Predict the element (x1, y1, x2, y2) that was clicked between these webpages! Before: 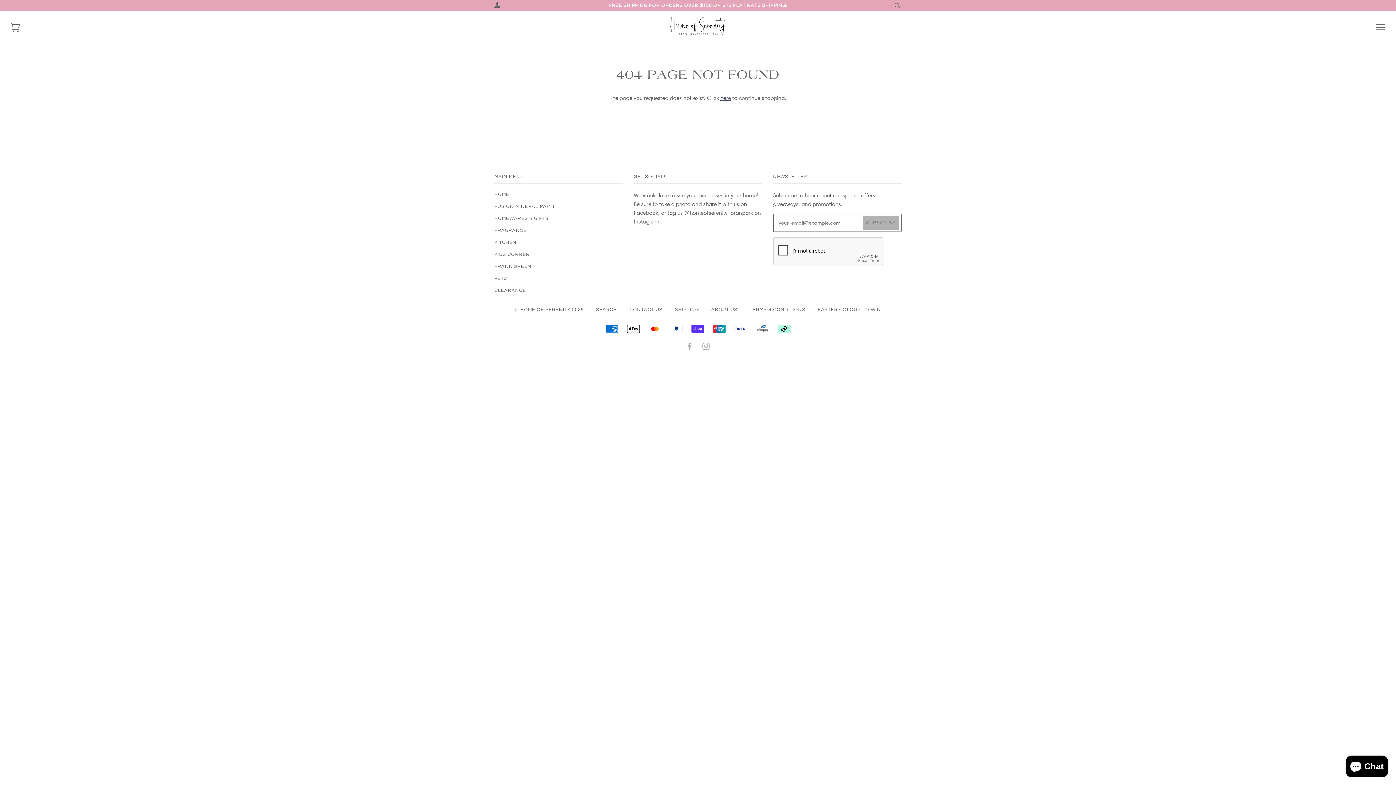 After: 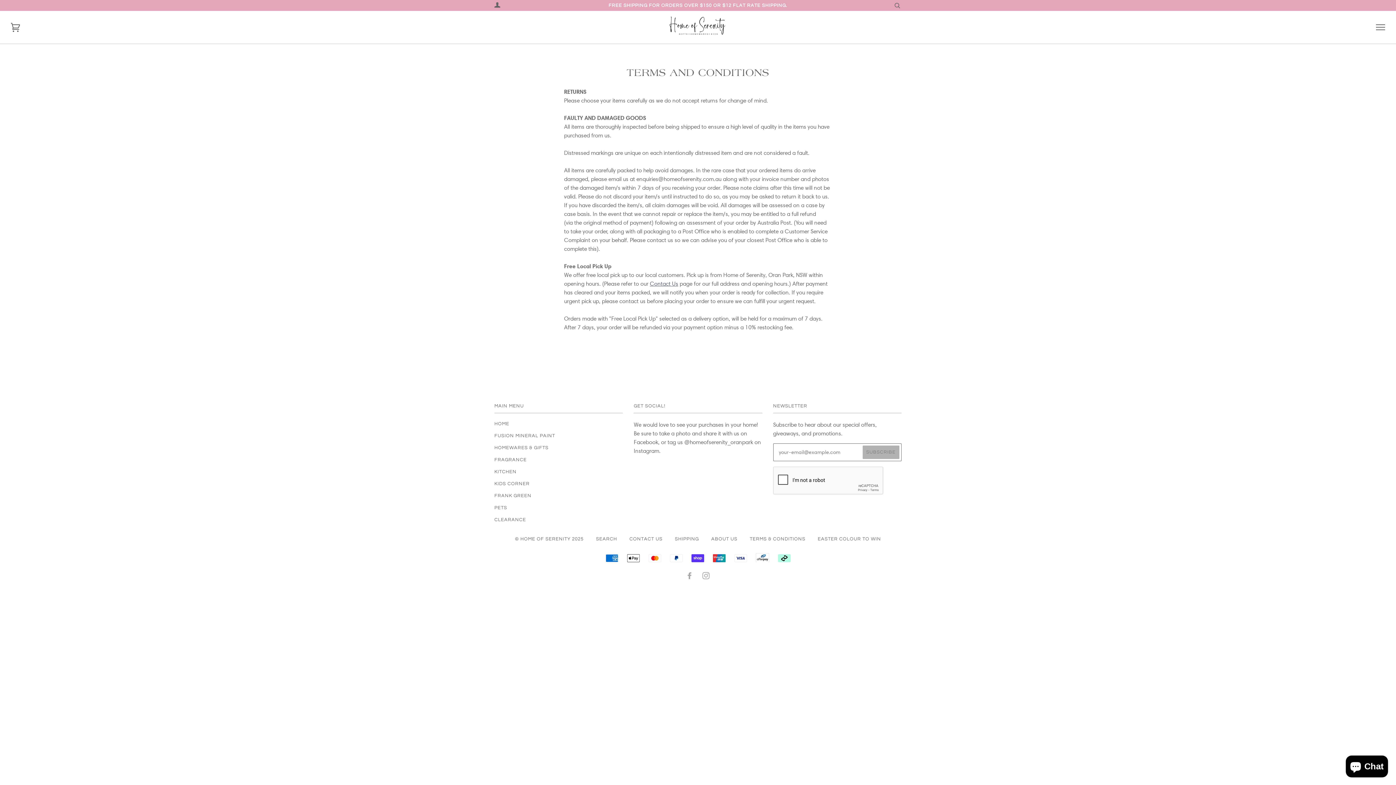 Action: bbox: (750, 307, 805, 312) label: TERMS & CONDITIONS